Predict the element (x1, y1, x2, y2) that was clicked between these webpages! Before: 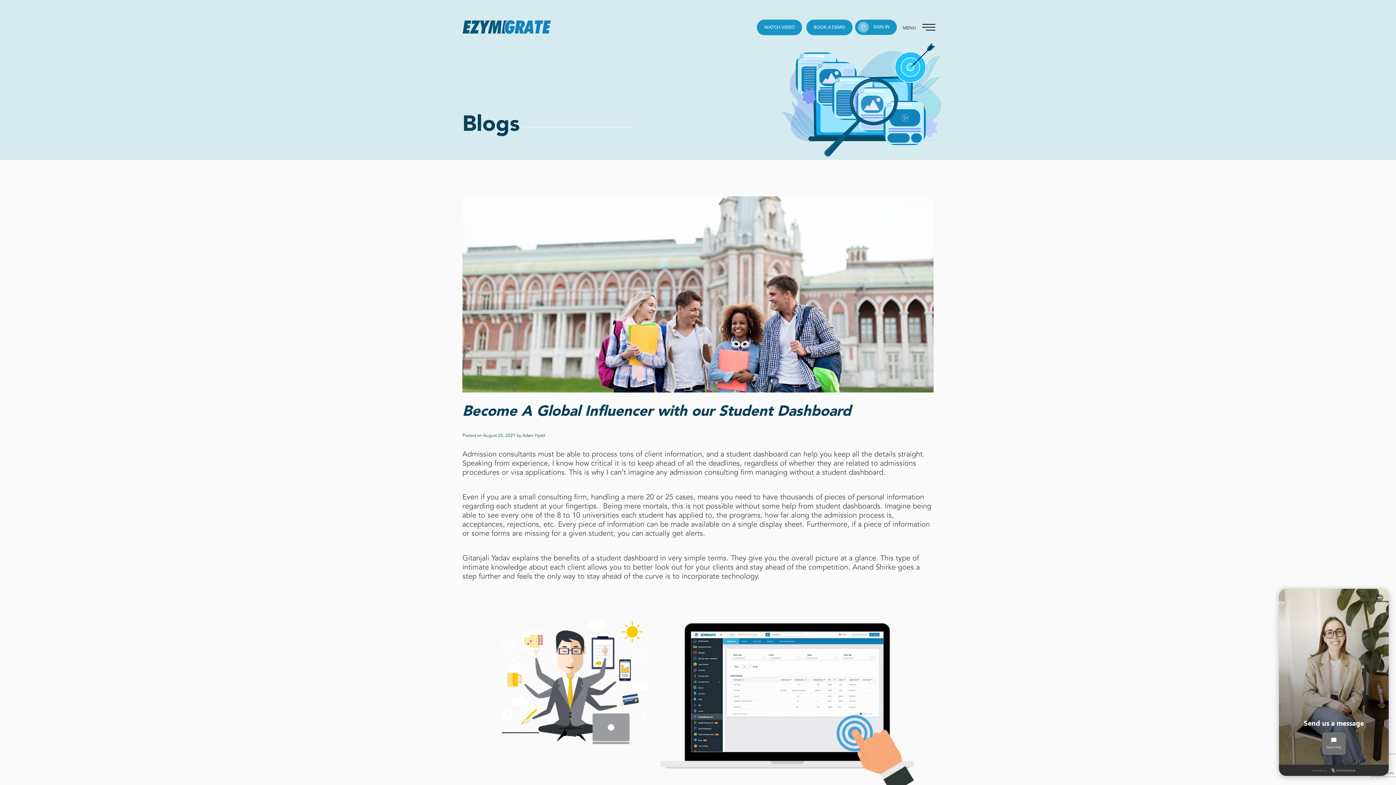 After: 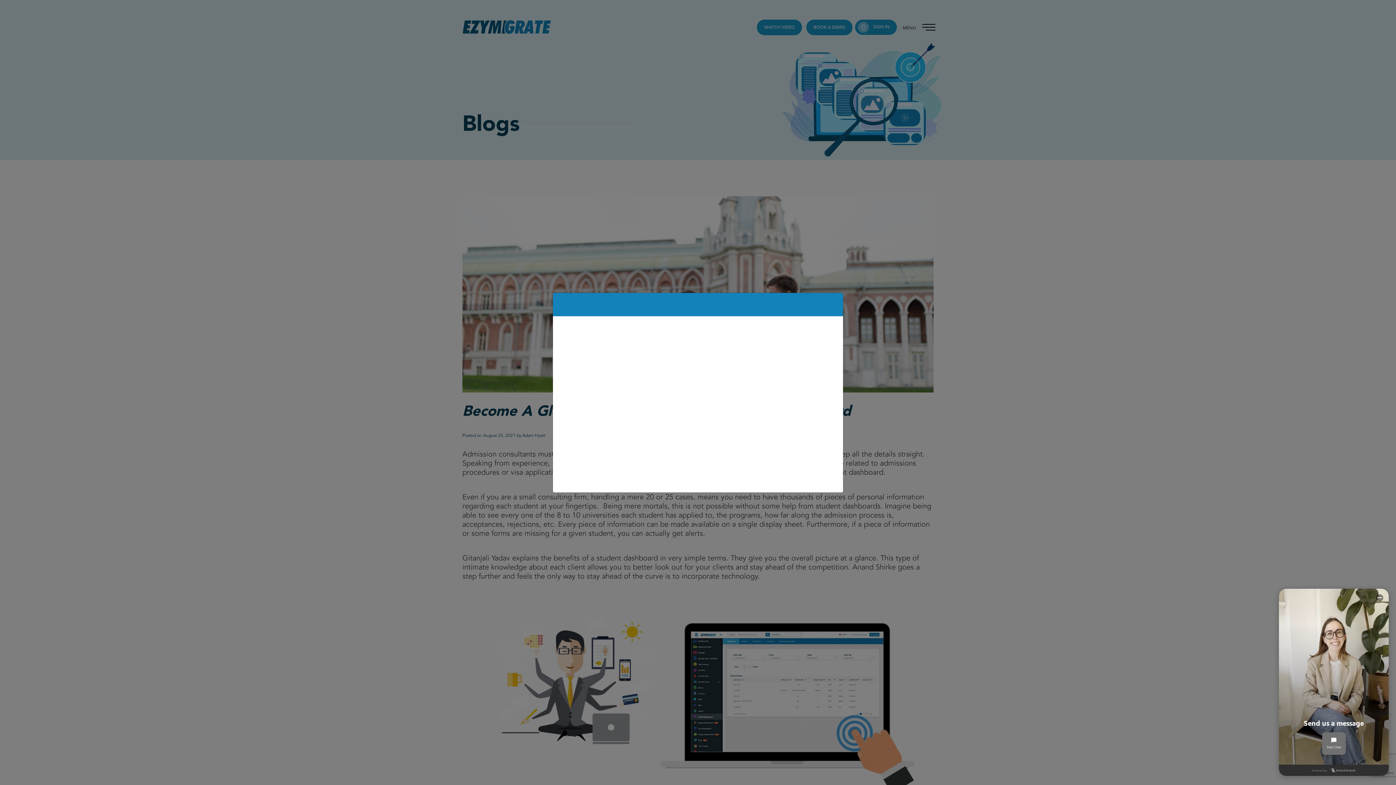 Action: bbox: (752, 19, 802, 35) label: WATCH VIDEO